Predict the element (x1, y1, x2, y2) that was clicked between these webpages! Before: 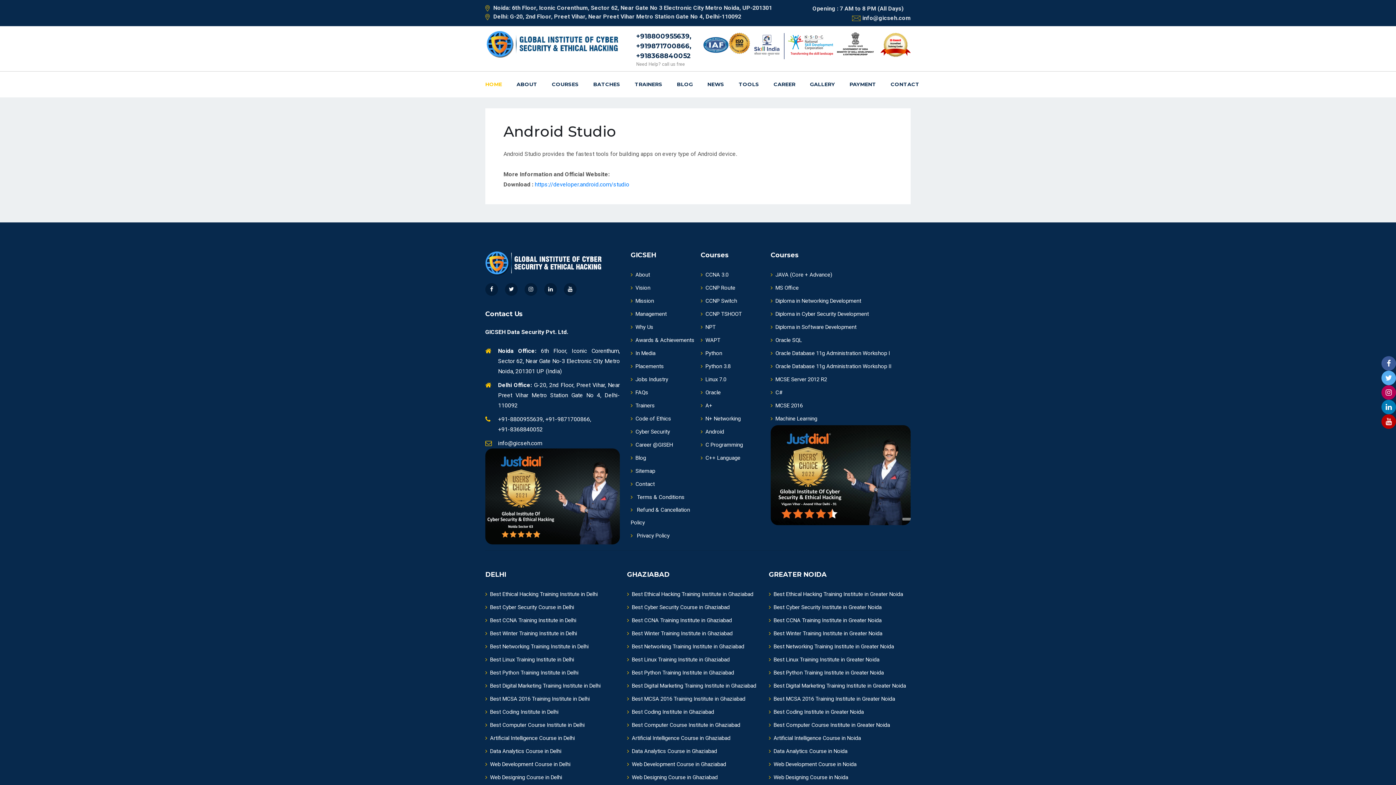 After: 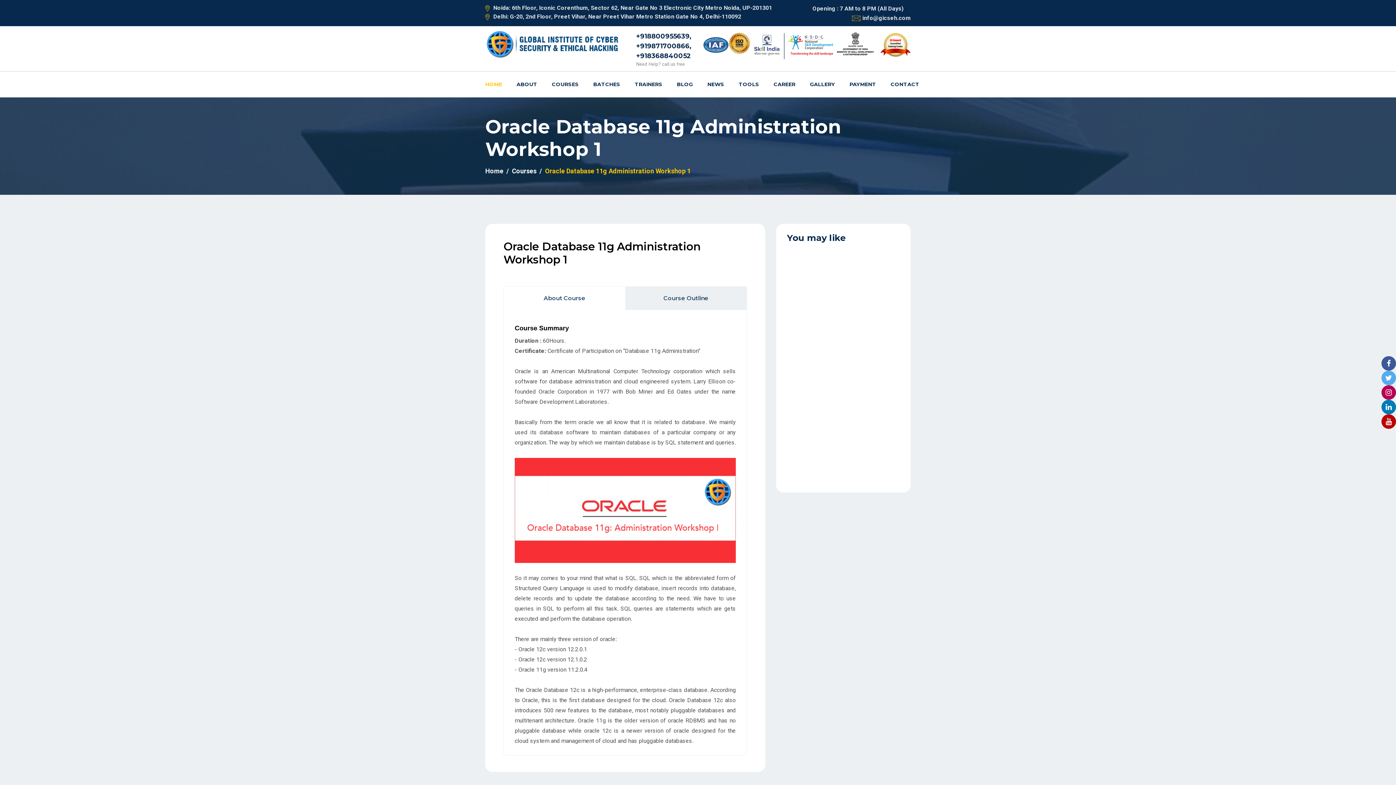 Action: bbox: (770, 347, 890, 360) label: Oracle Database 11g Administration Workshop I